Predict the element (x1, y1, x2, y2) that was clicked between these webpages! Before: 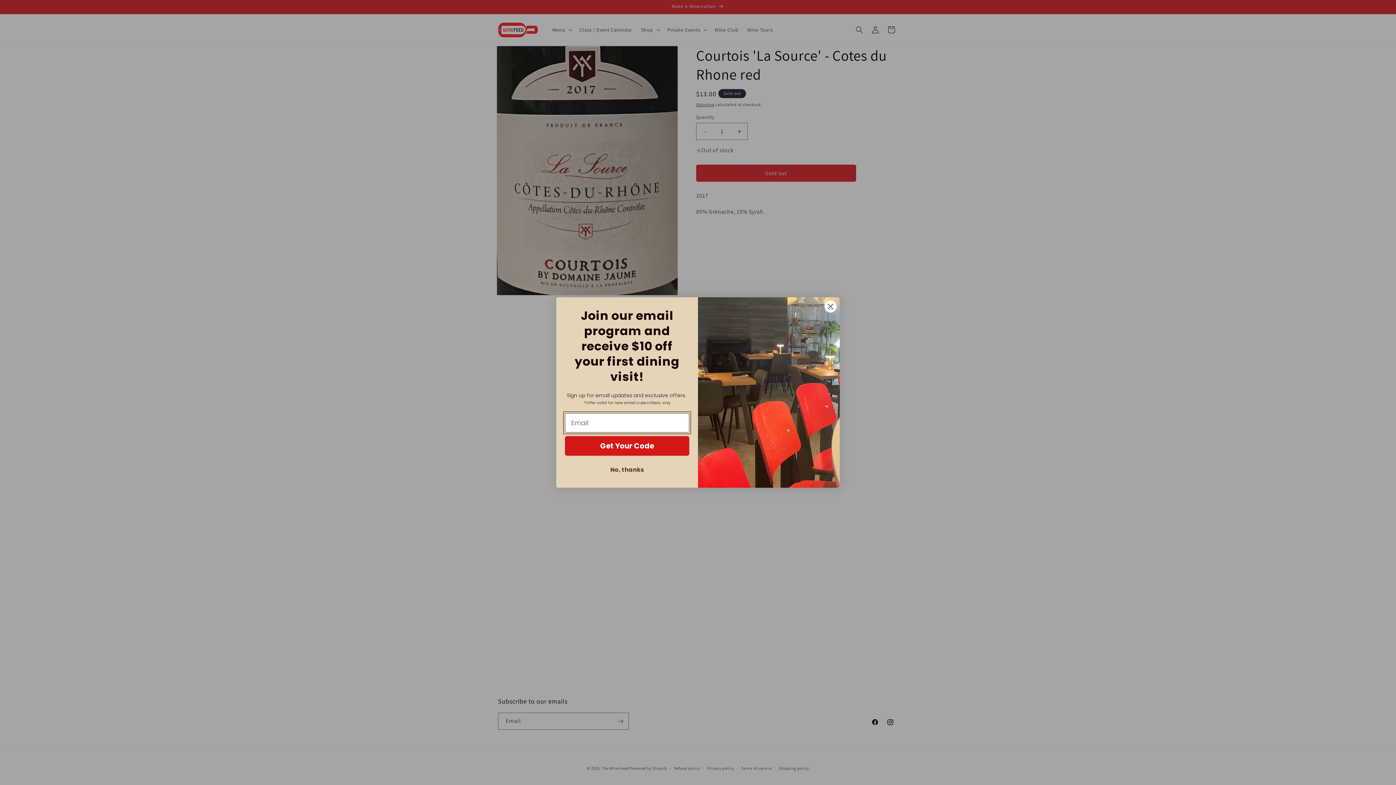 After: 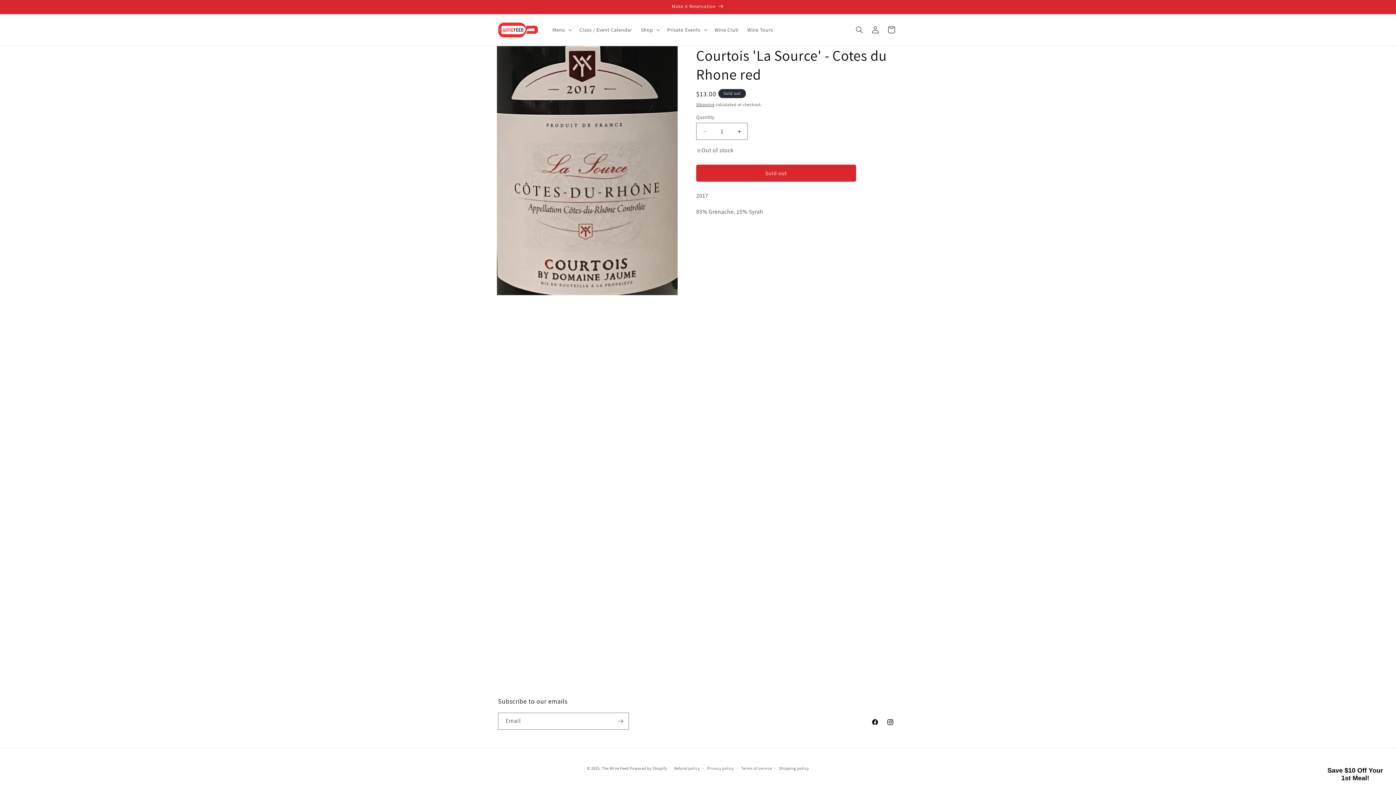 Action: bbox: (565, 463, 689, 477) label: No, thanks